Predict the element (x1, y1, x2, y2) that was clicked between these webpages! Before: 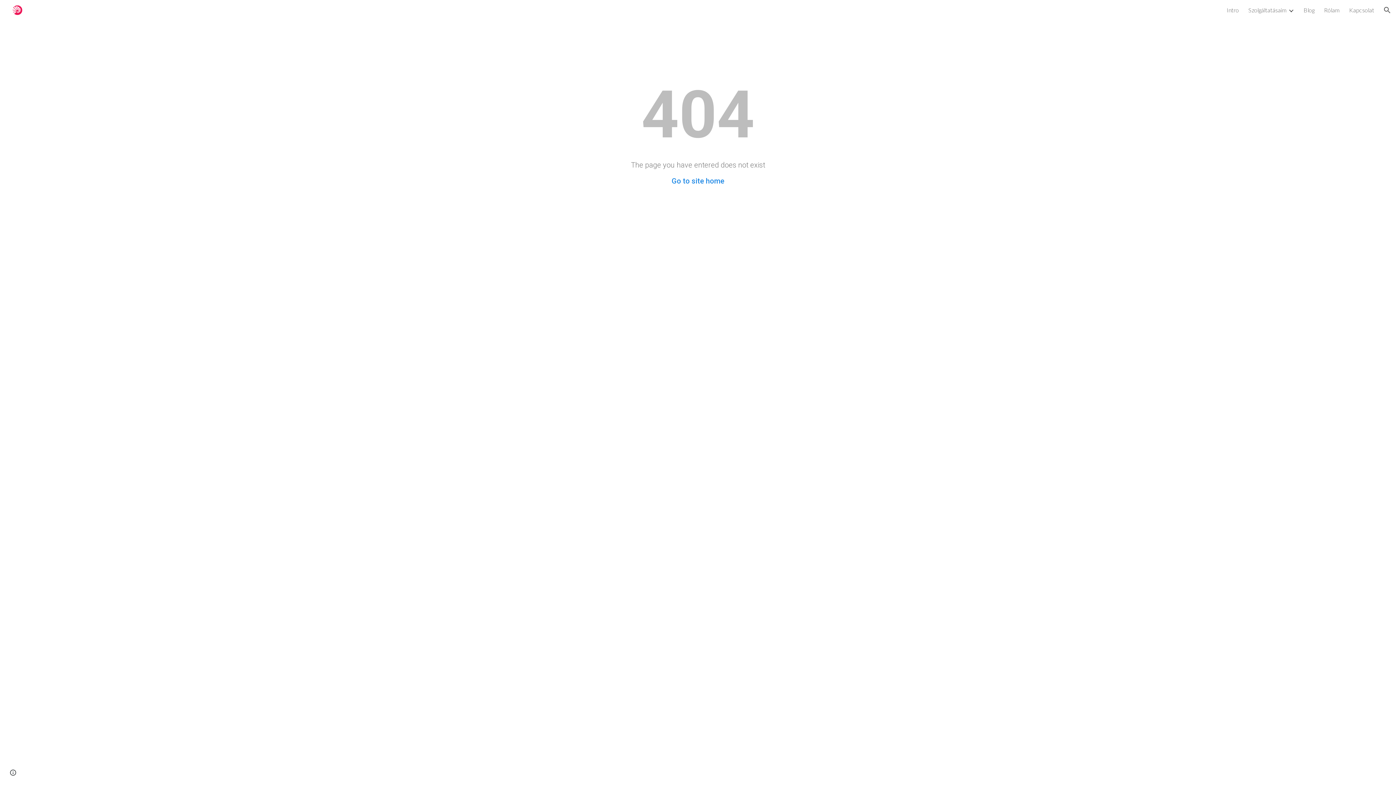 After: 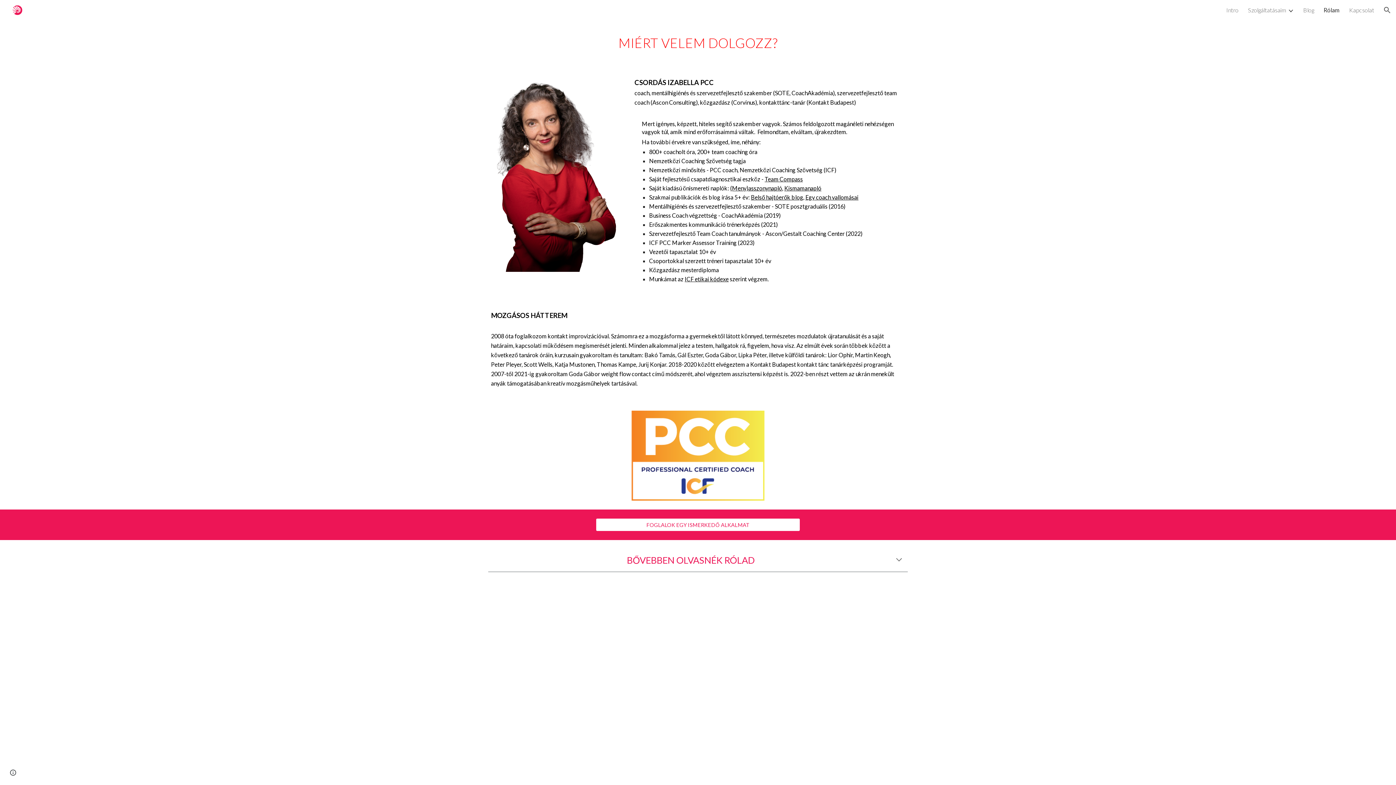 Action: bbox: (1324, 6, 1340, 13) label: Rólam